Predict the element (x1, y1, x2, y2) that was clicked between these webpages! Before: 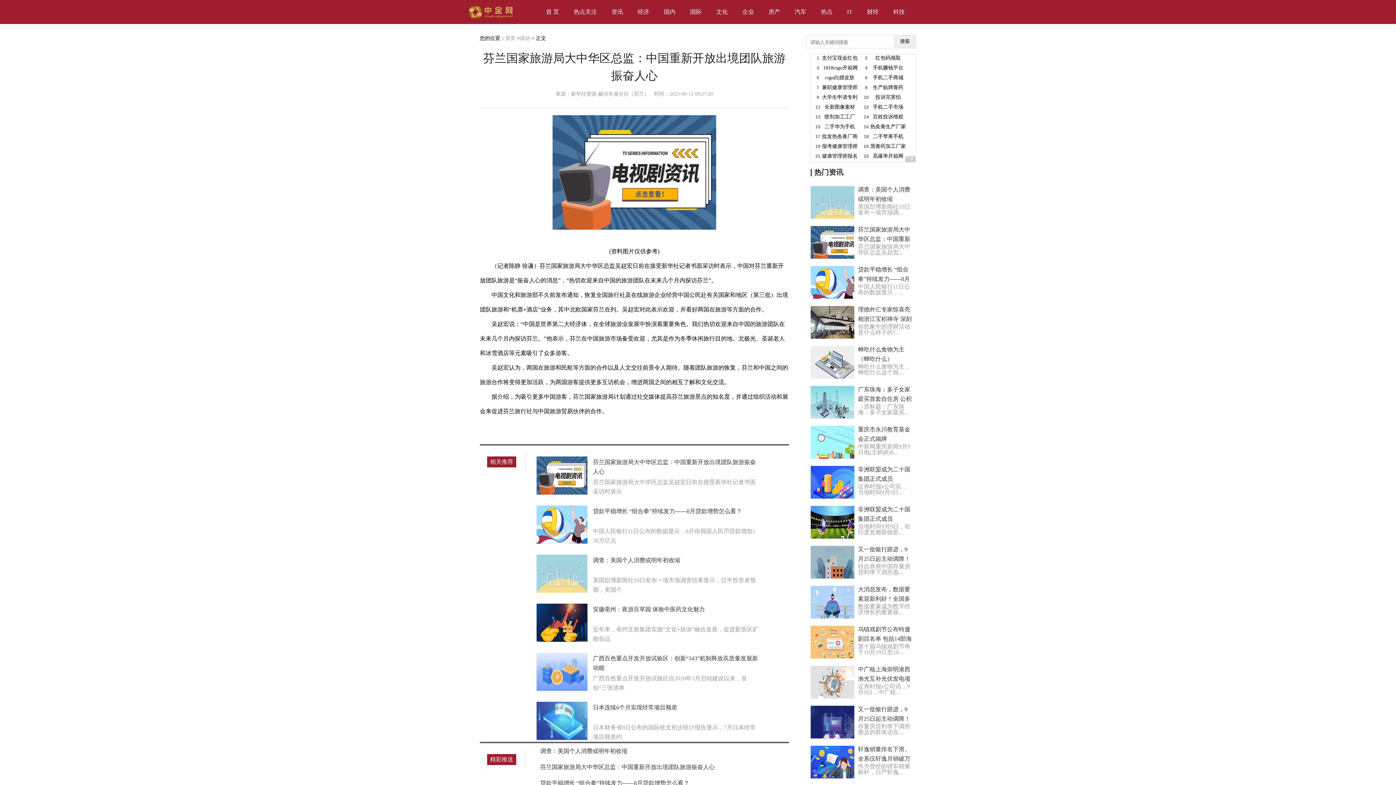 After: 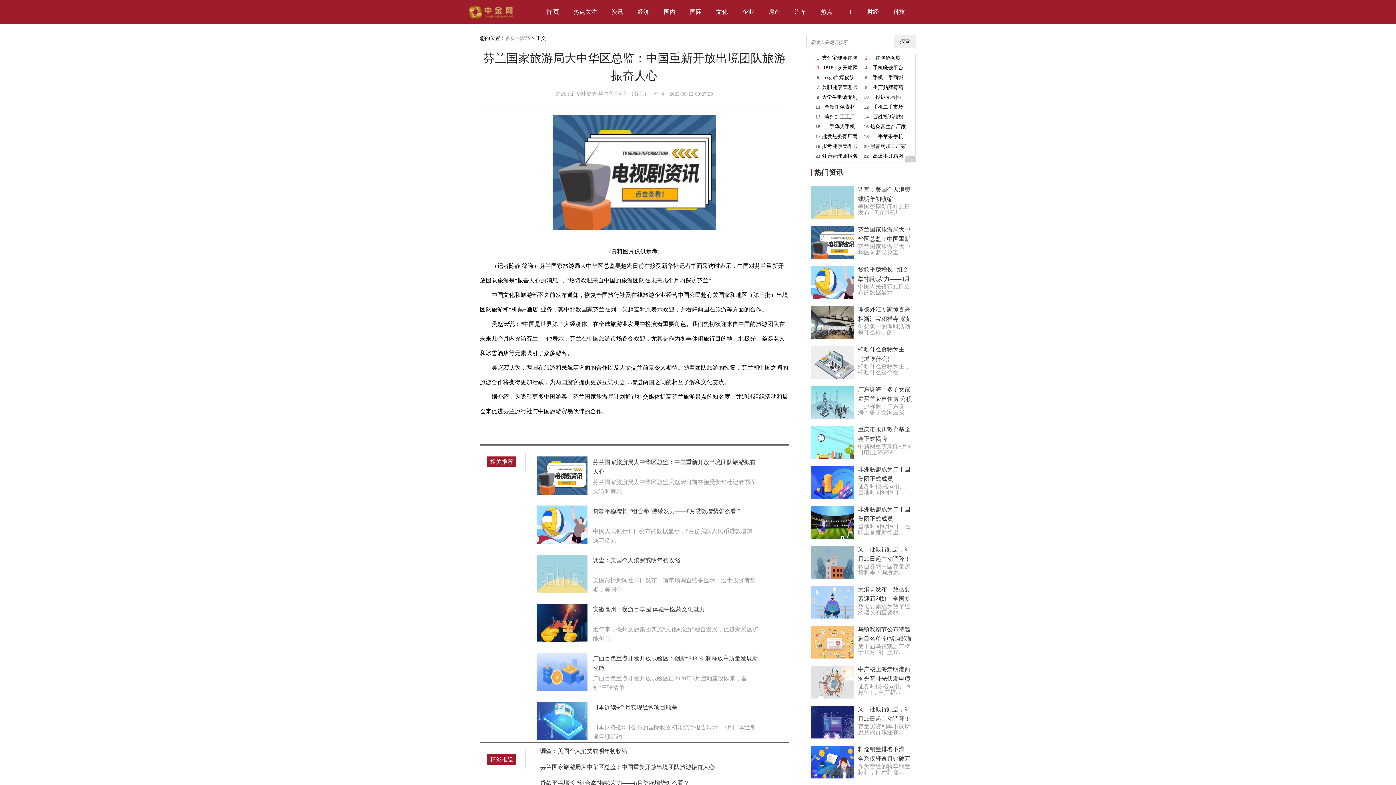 Action: bbox: (810, 626, 854, 658)